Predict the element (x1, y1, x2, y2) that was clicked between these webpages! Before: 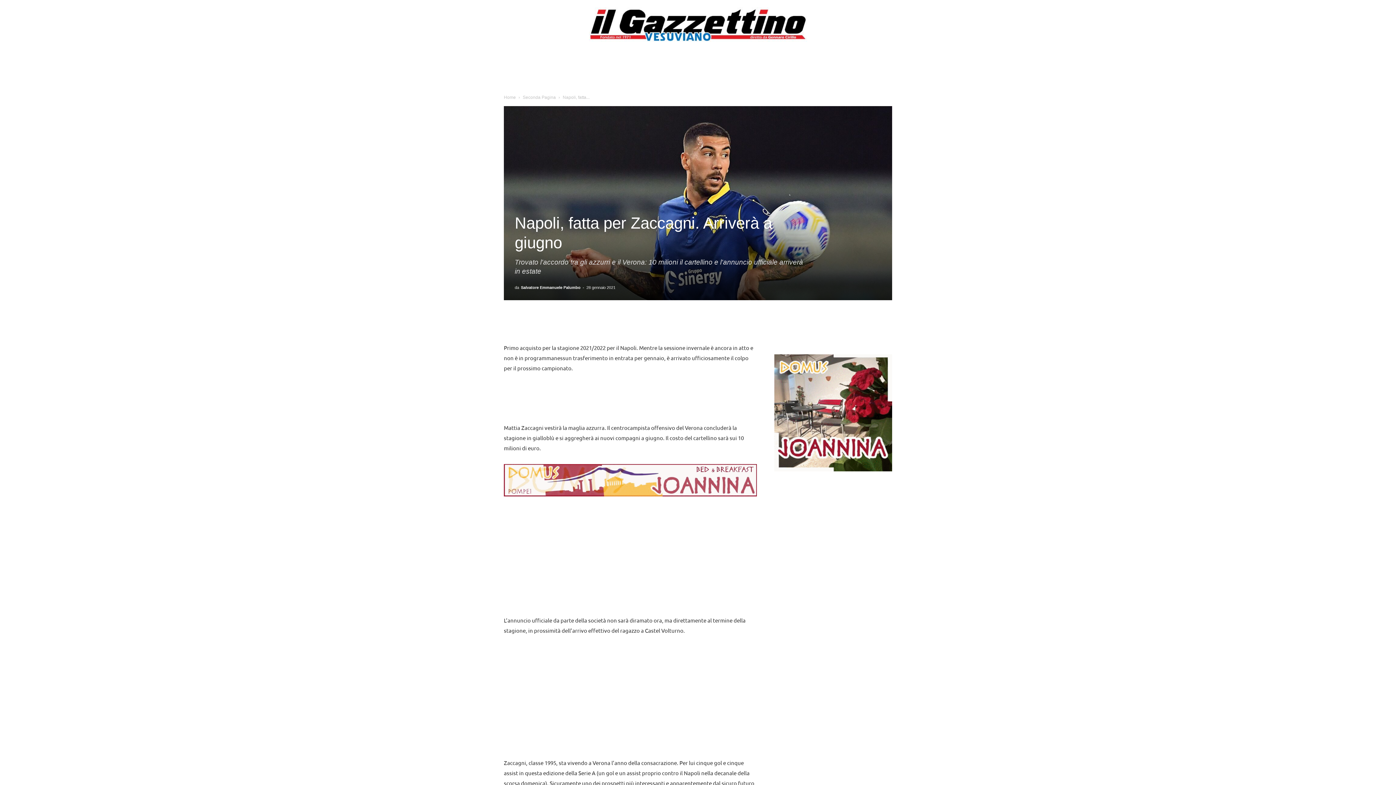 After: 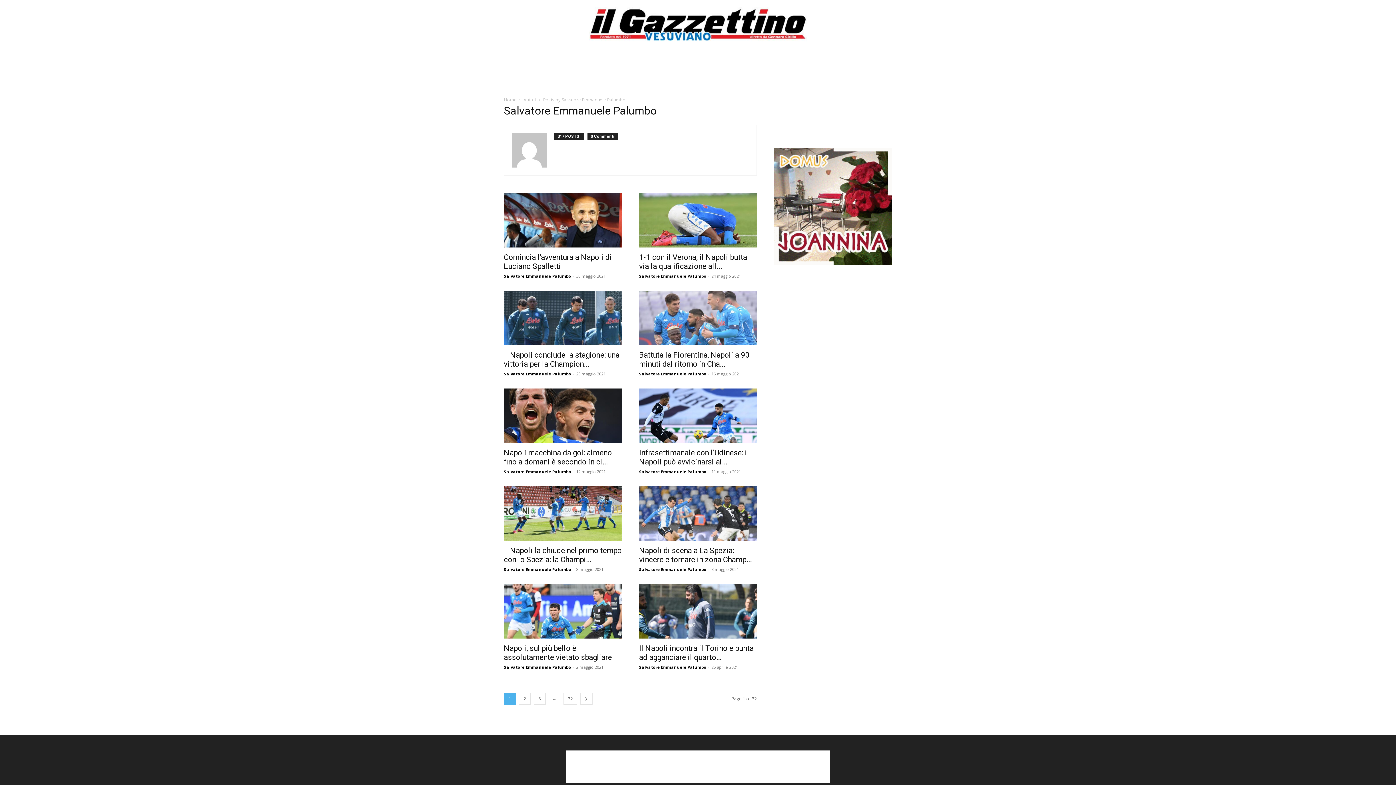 Action: label: Salvatore Emmanuele Palumbo bbox: (521, 285, 580, 289)